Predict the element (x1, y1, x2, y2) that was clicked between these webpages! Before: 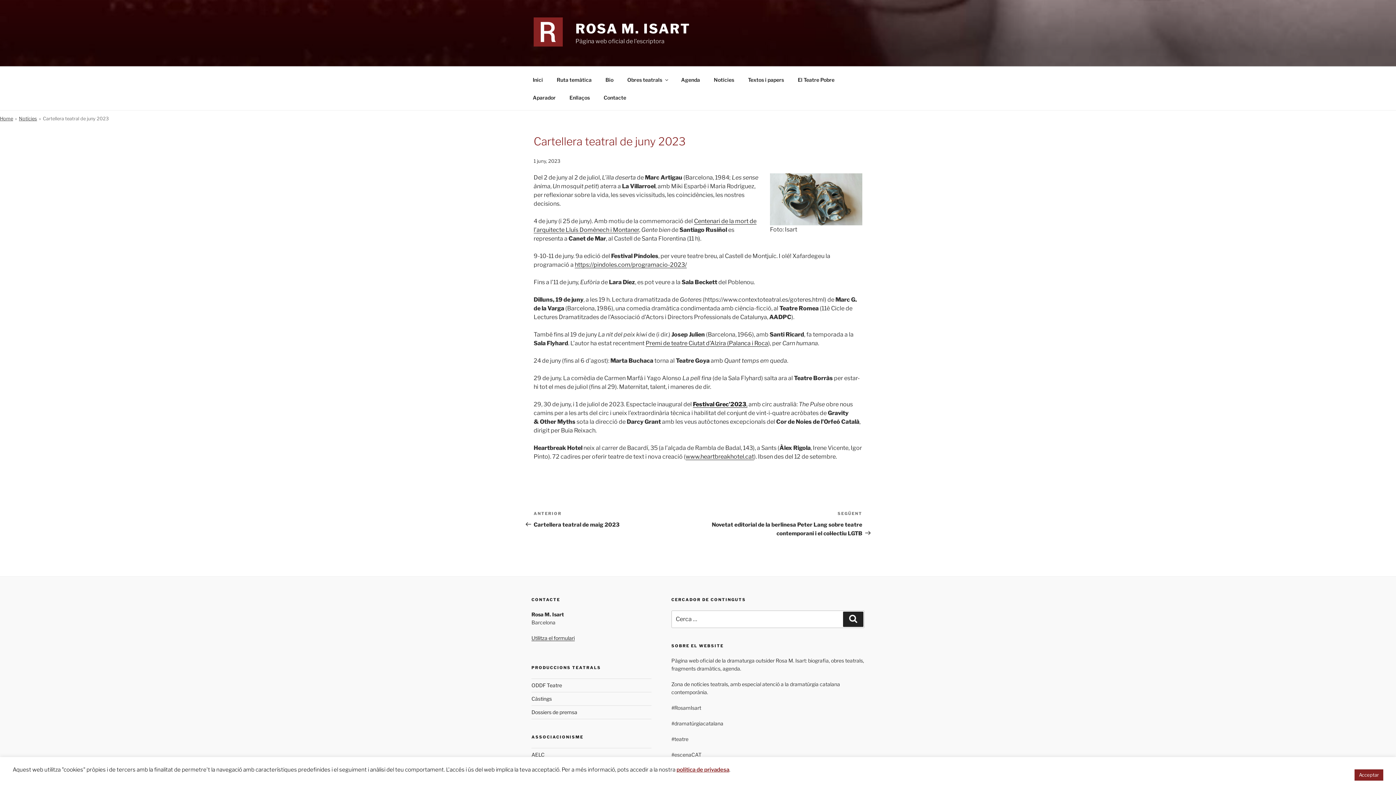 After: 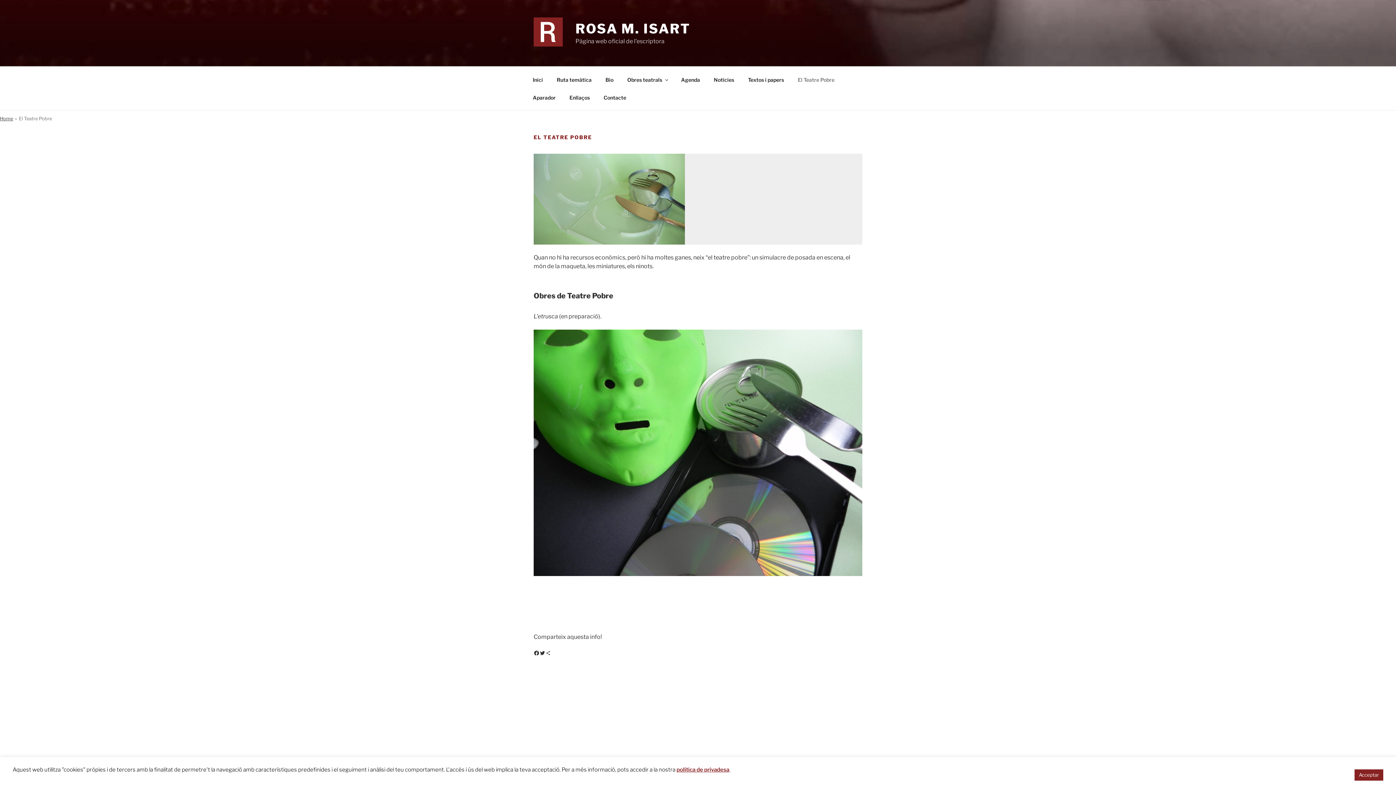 Action: bbox: (791, 70, 841, 88) label: El Teatre Pobre